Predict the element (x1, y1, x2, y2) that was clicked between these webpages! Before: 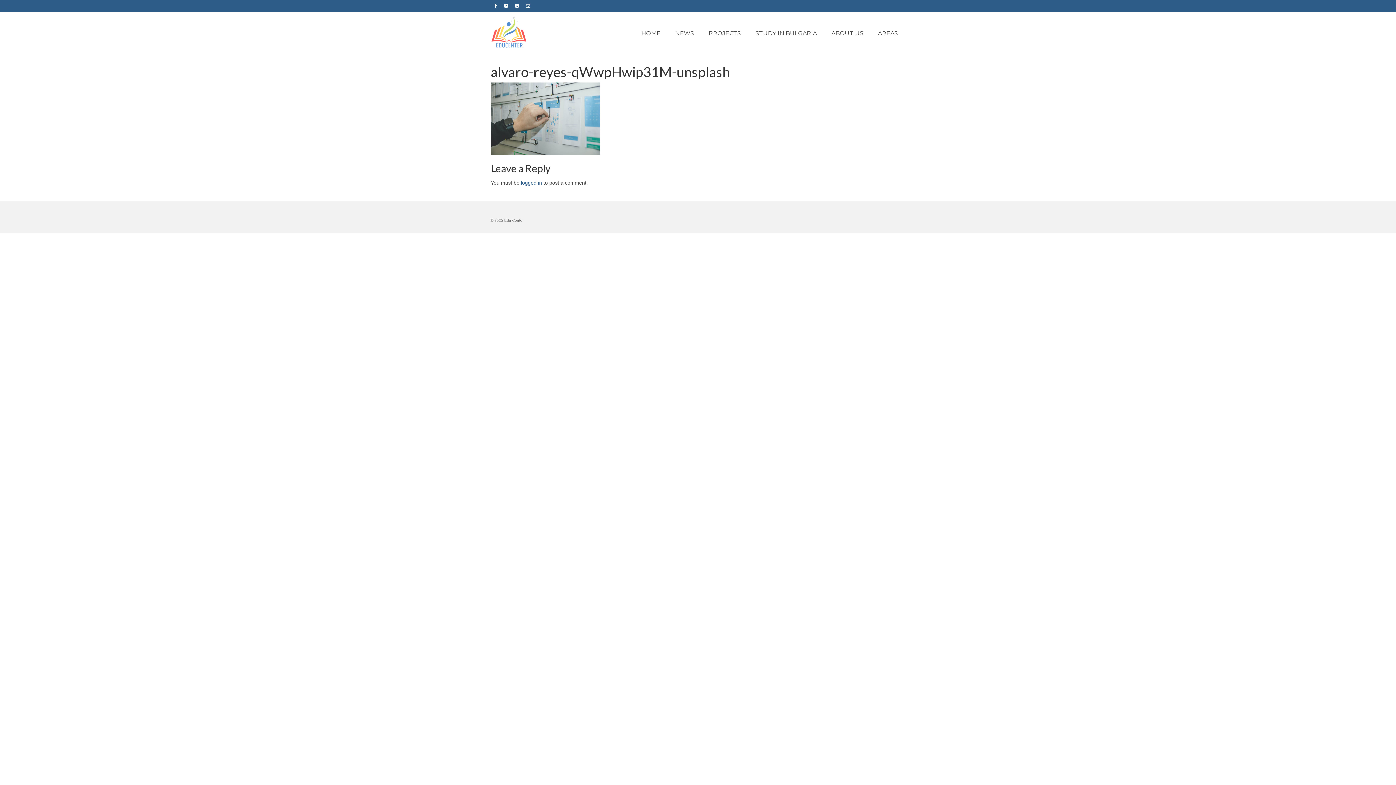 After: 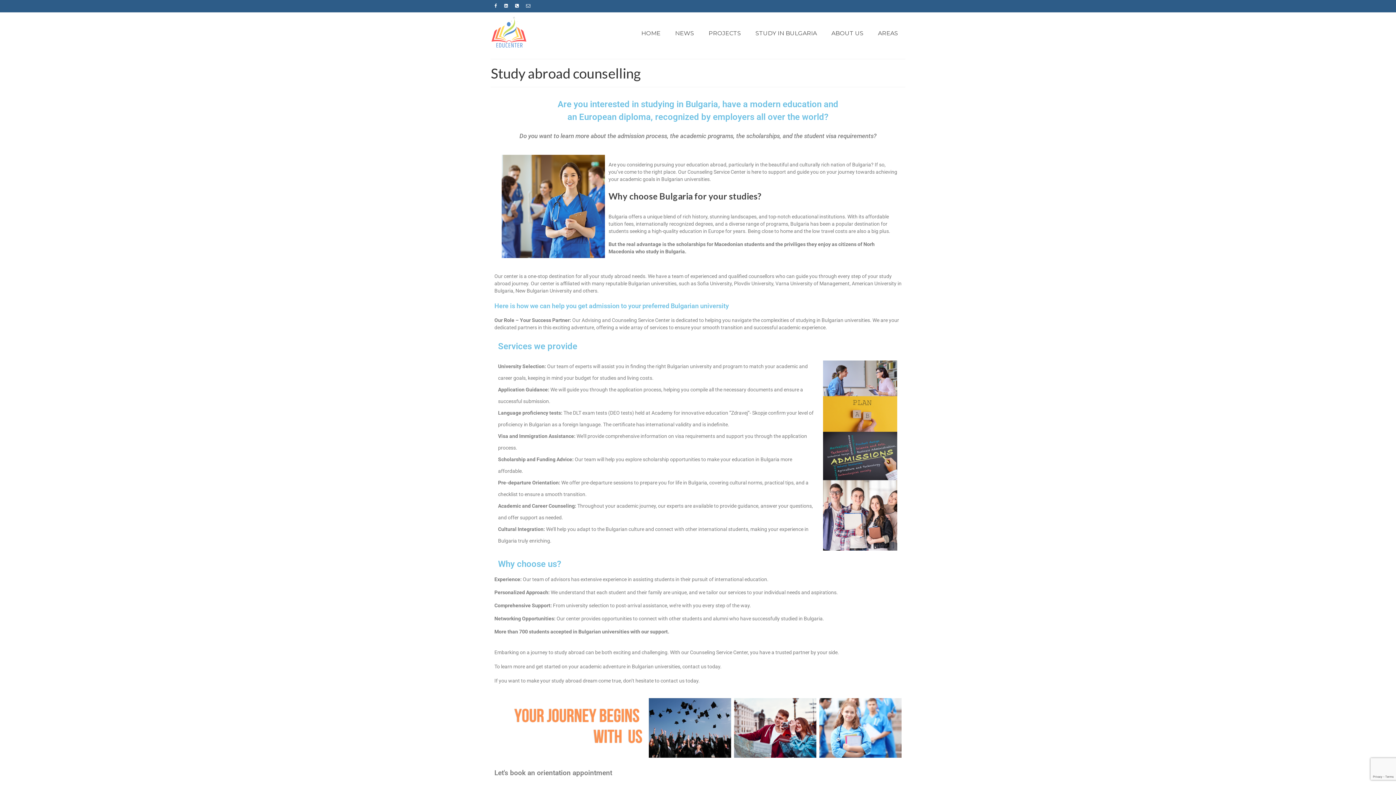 Action: bbox: (748, 25, 824, 41) label: STUDY IN BULGARIA